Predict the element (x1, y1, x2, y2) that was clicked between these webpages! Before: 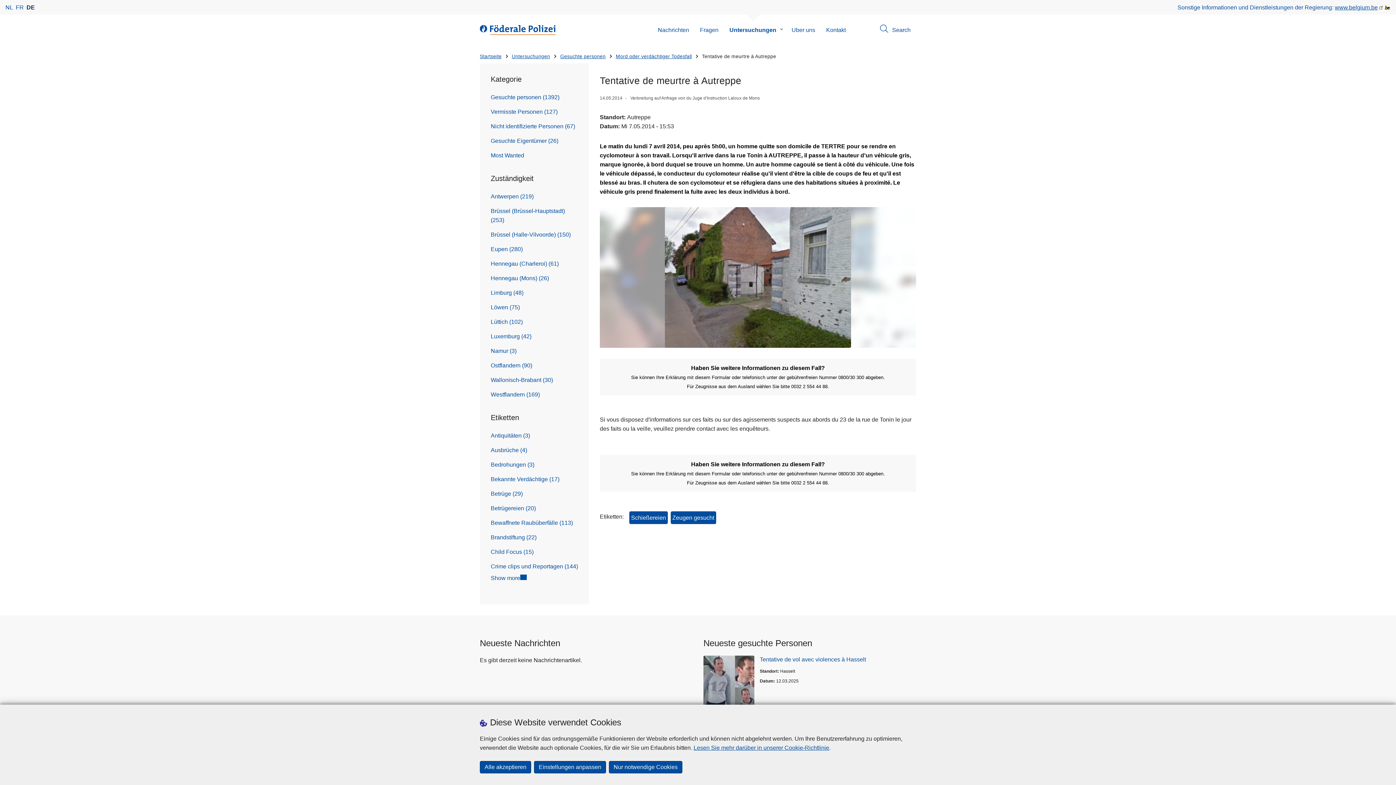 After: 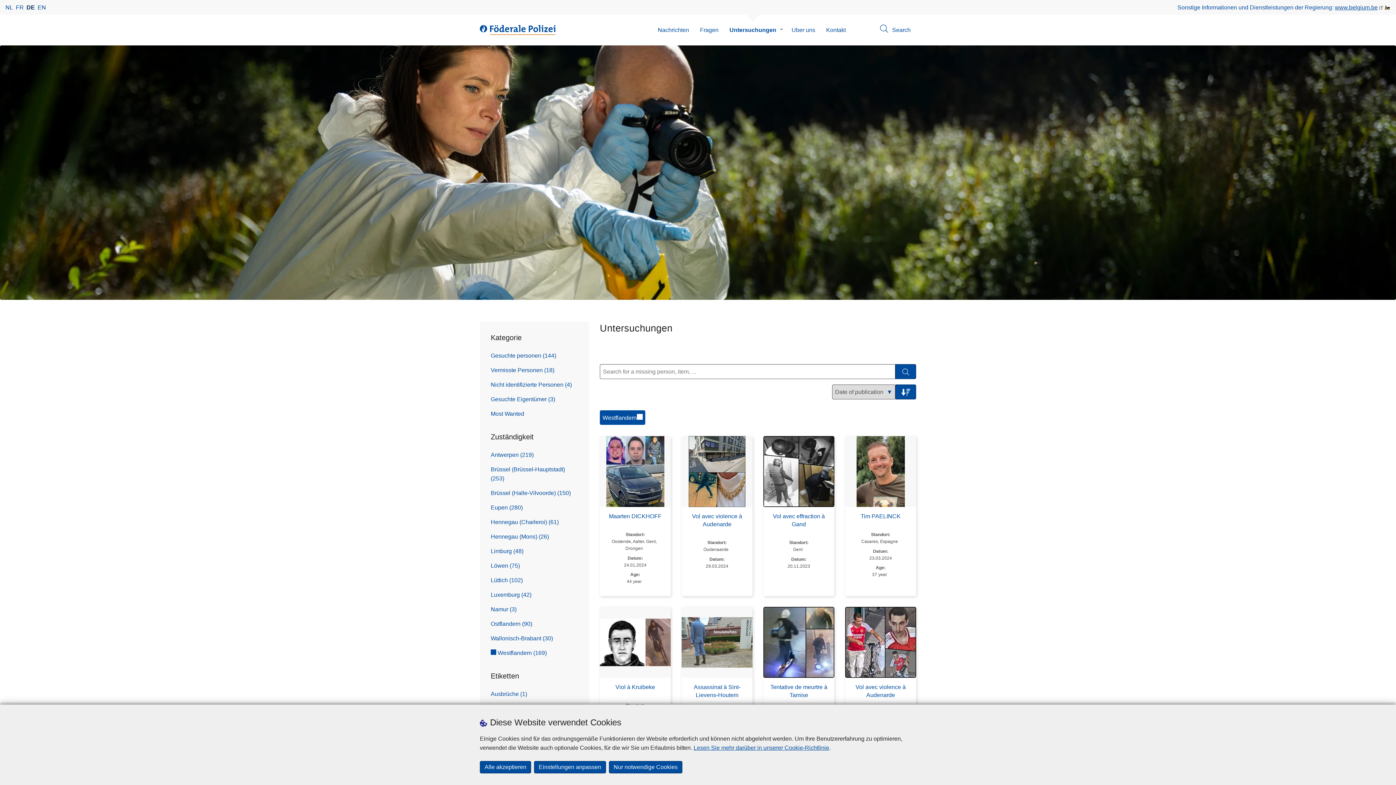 Action: label: Westflandern (169) bbox: (490, 387, 578, 401)